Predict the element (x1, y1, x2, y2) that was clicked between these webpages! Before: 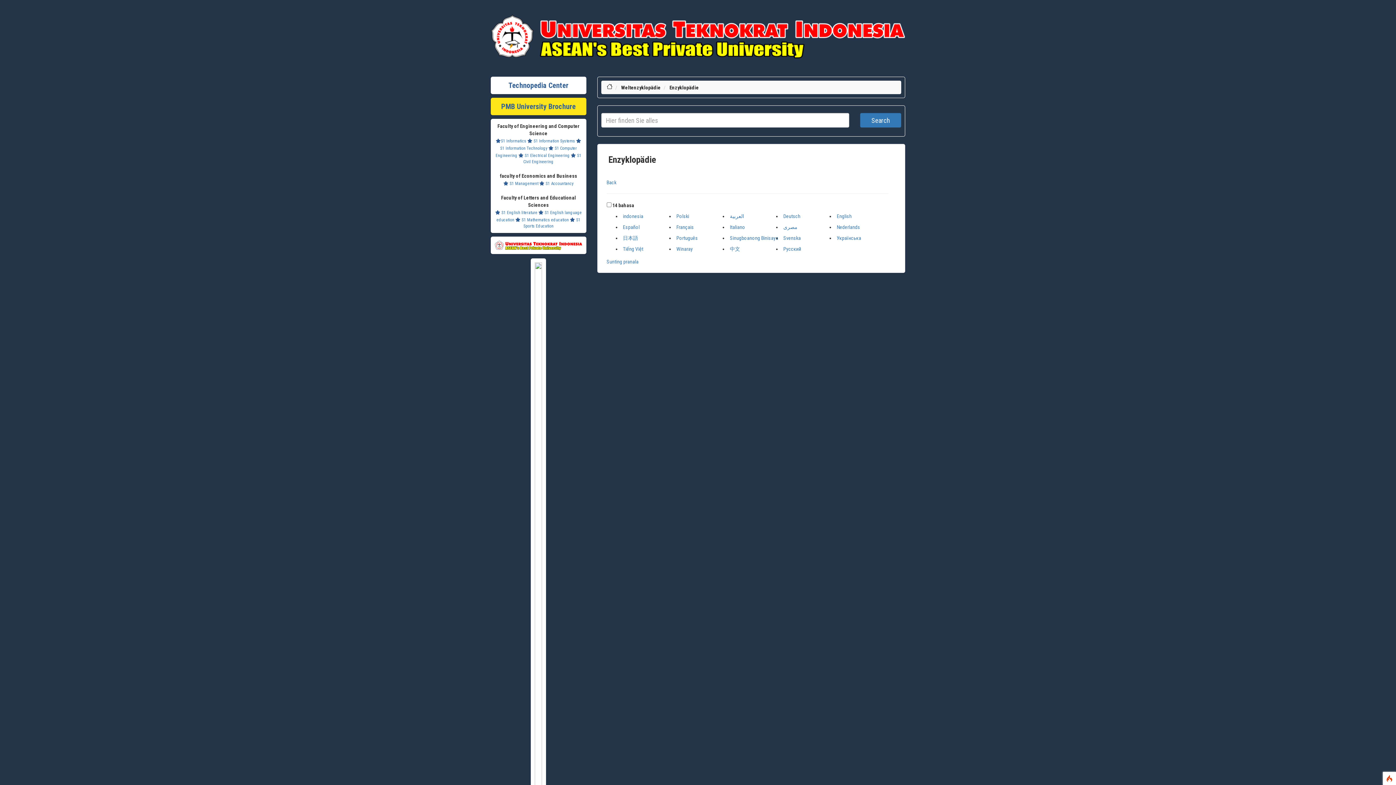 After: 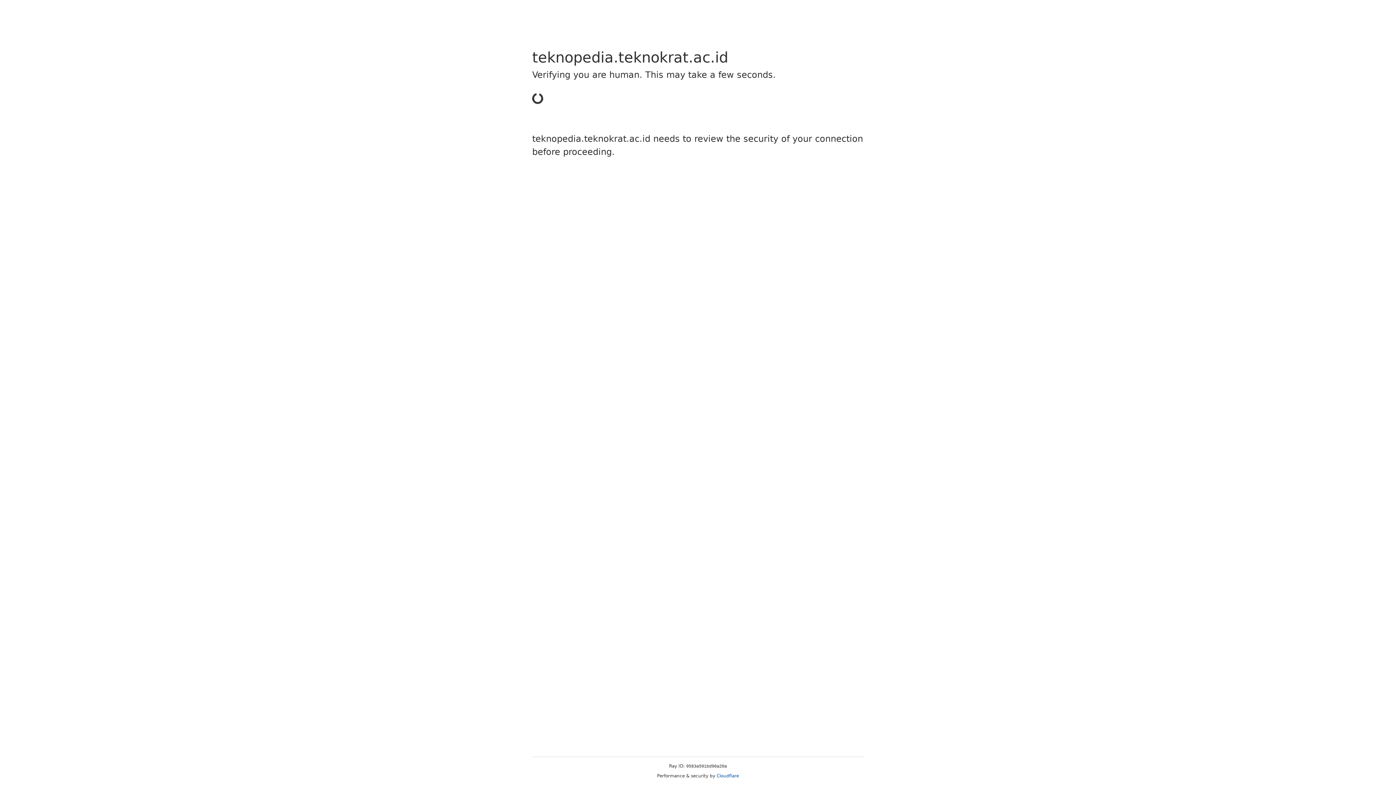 Action: label: indonesia bbox: (623, 213, 643, 219)